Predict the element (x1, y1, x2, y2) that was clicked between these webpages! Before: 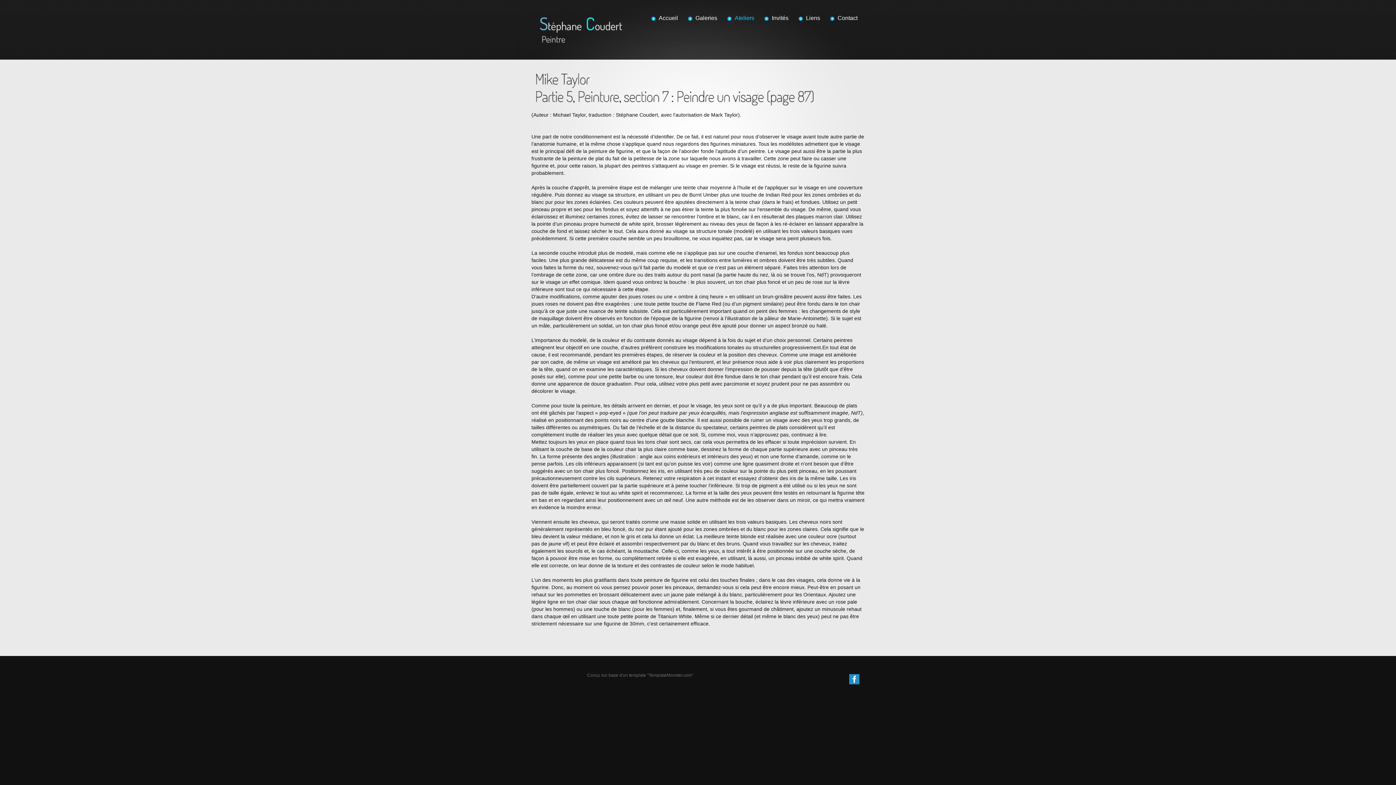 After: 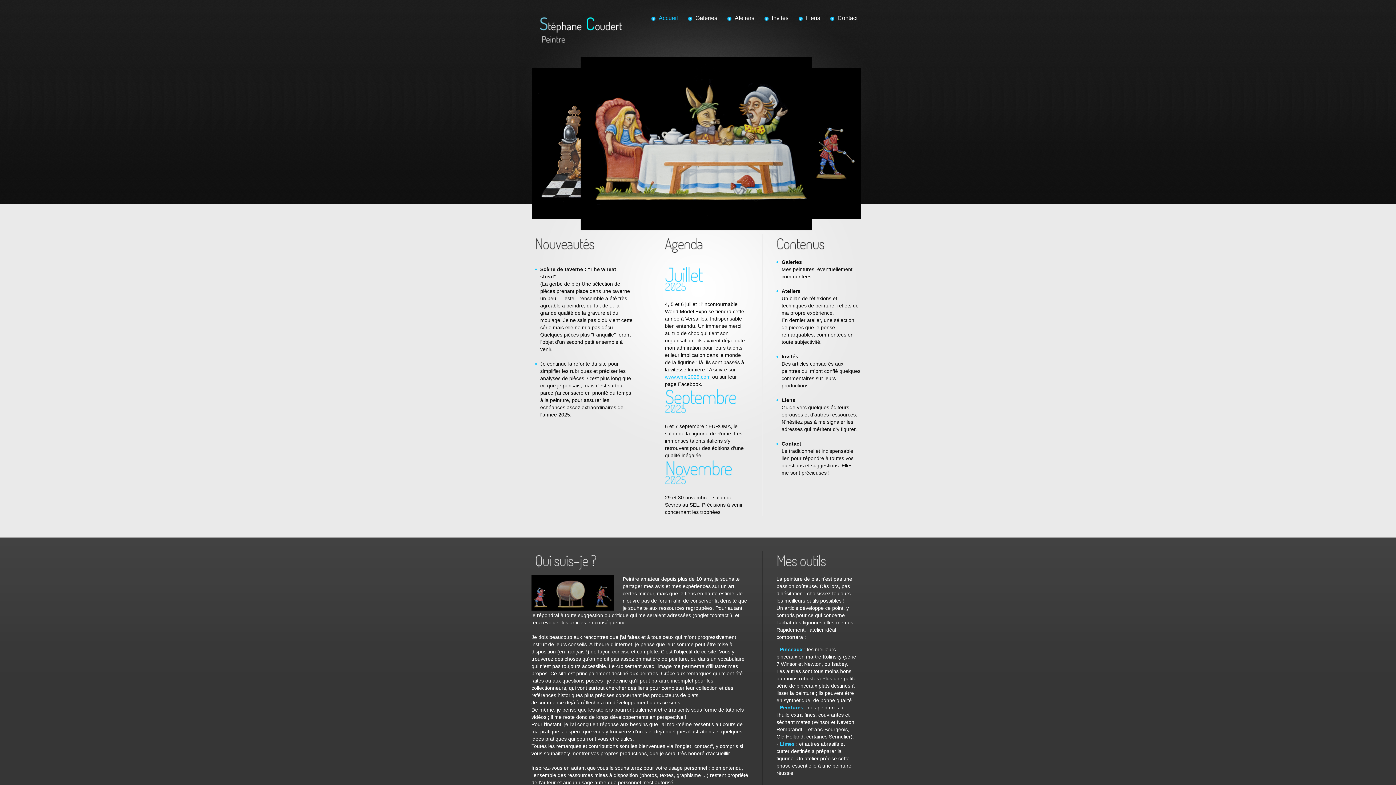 Action: bbox: (651, 14, 678, 21) label: Accueil